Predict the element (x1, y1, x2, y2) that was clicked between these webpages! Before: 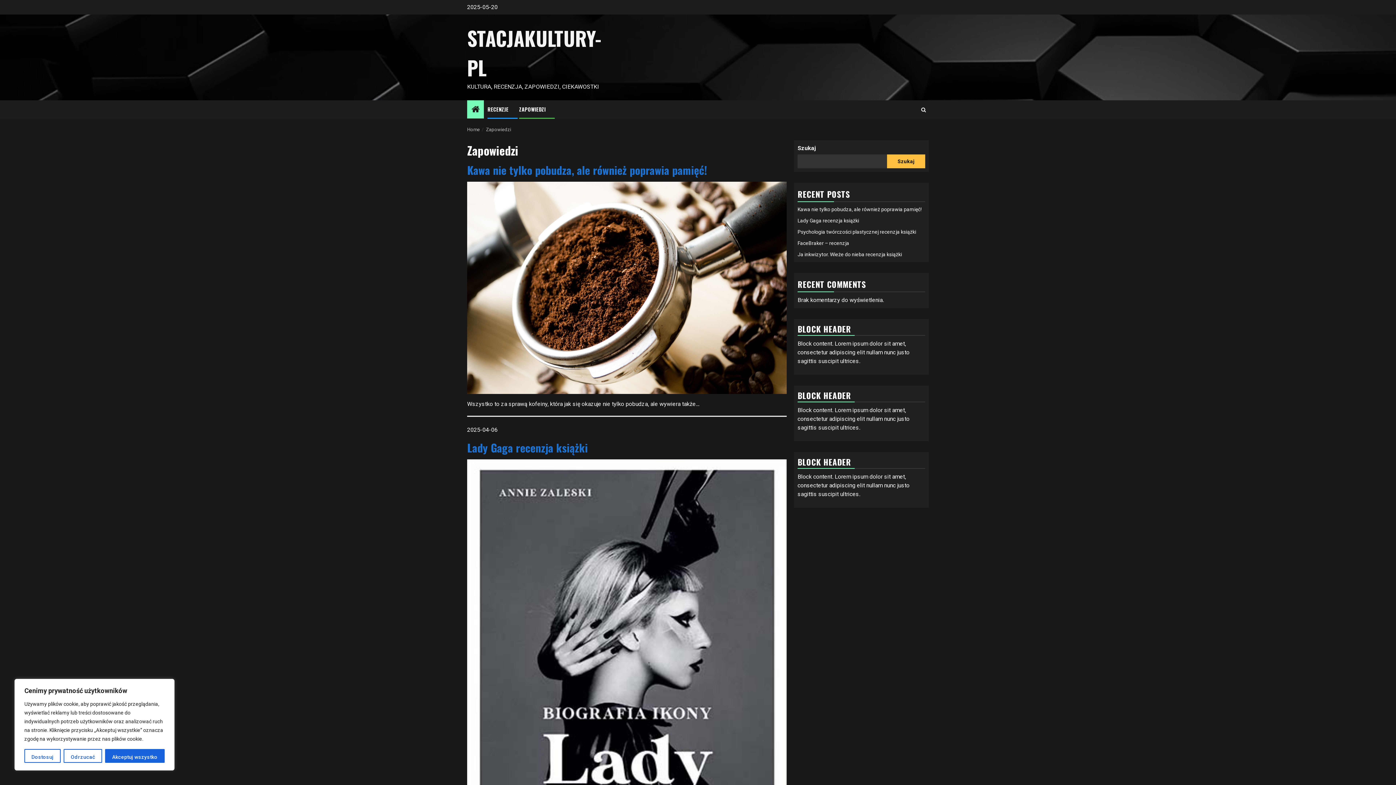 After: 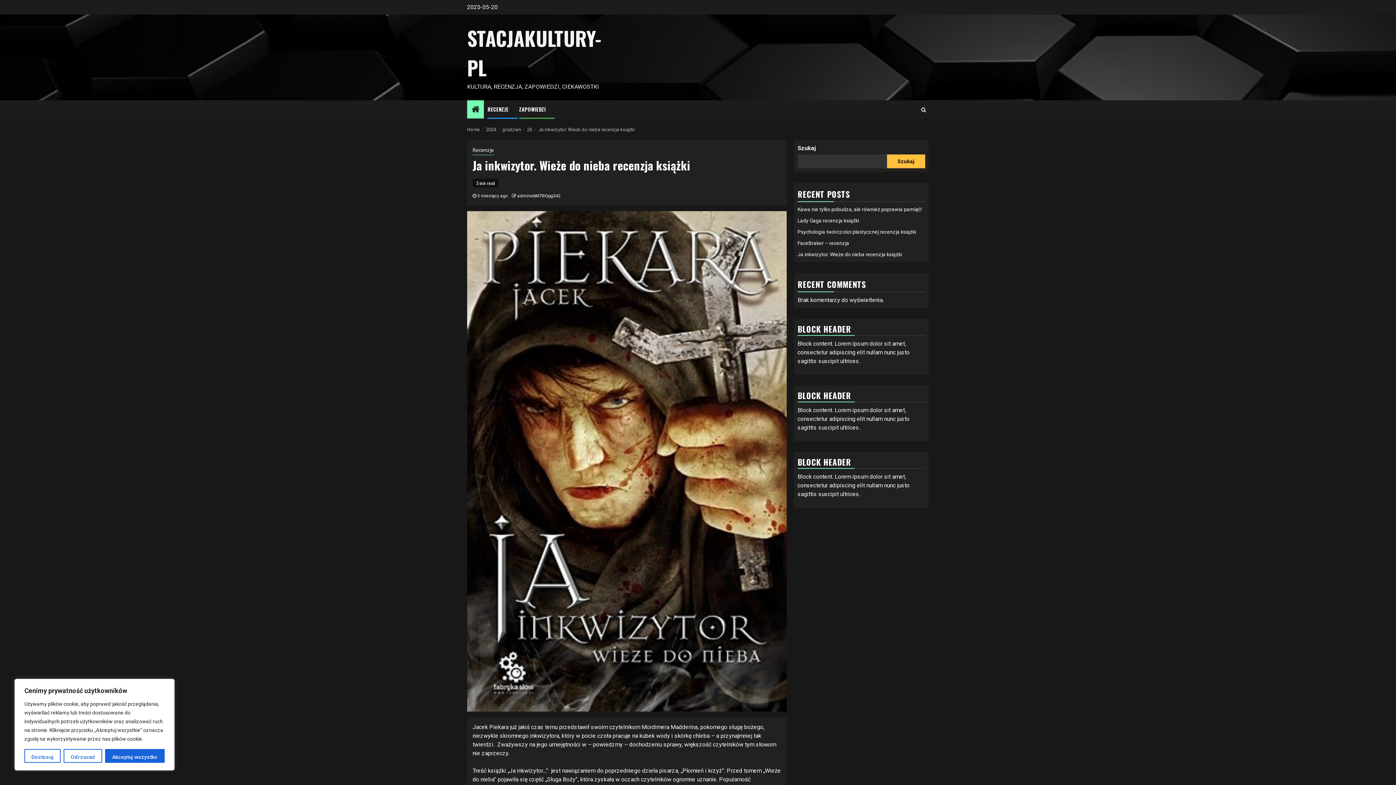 Action: bbox: (797, 251, 902, 257) label: Ja inkwizytor. Wieże do nieba recenzja książki